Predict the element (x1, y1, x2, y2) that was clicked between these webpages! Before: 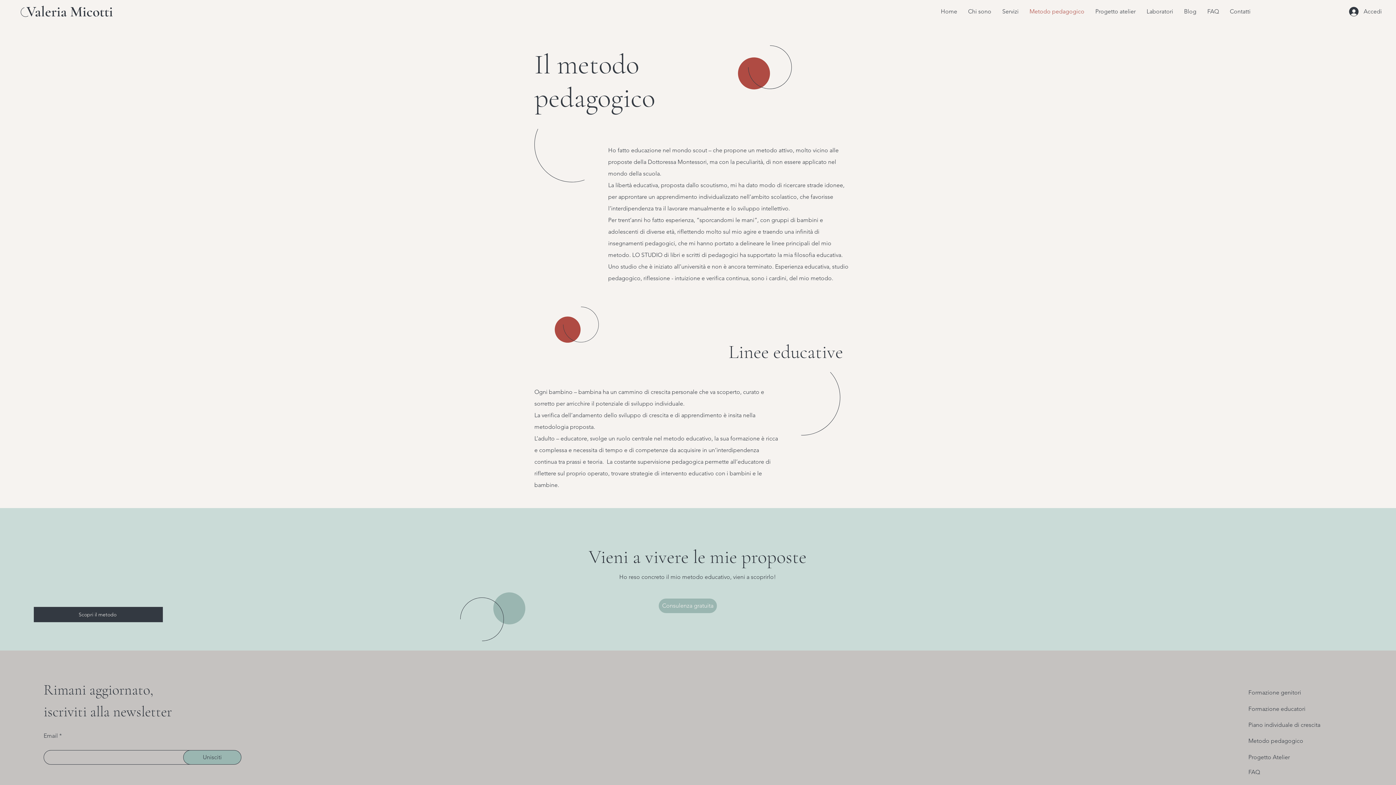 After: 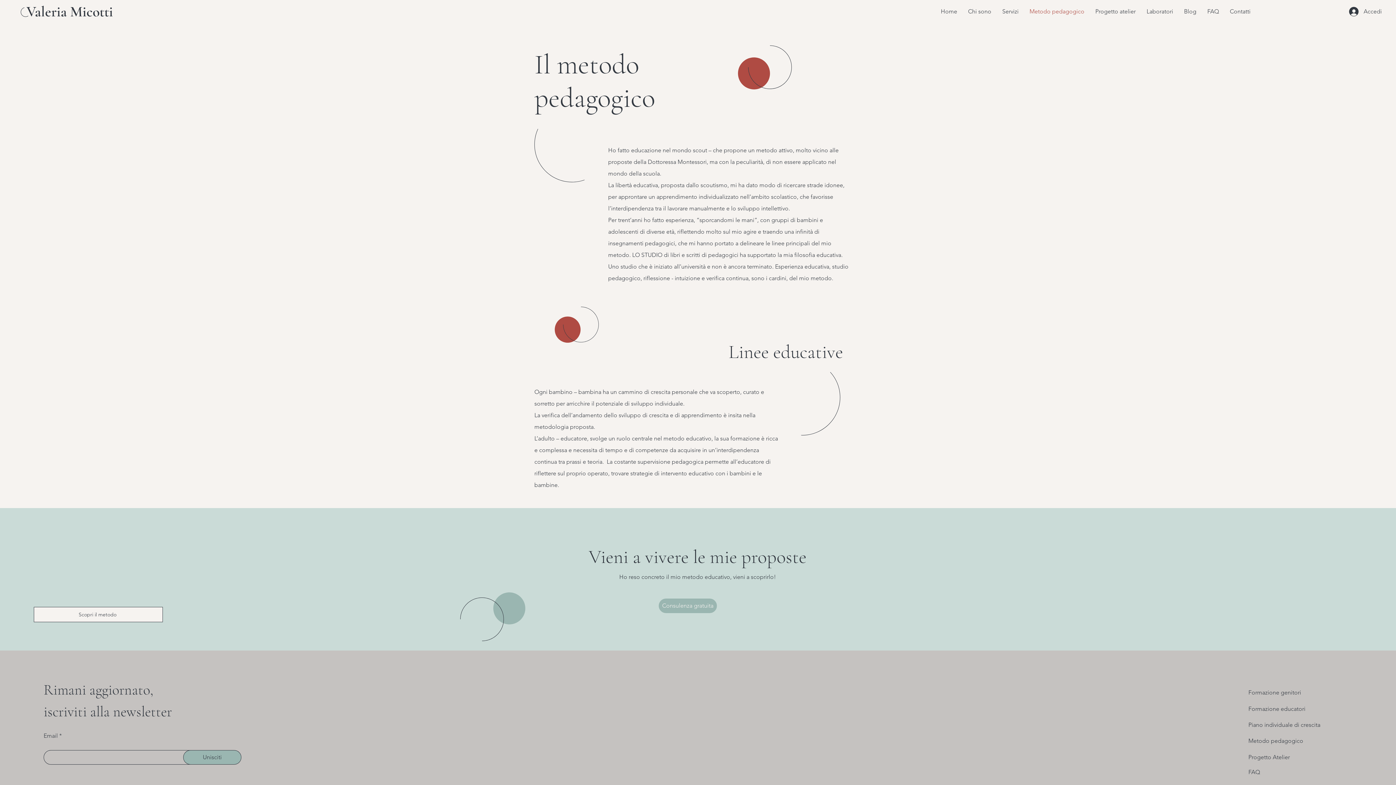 Action: bbox: (33, 607, 162, 622) label: Scopri il metodo